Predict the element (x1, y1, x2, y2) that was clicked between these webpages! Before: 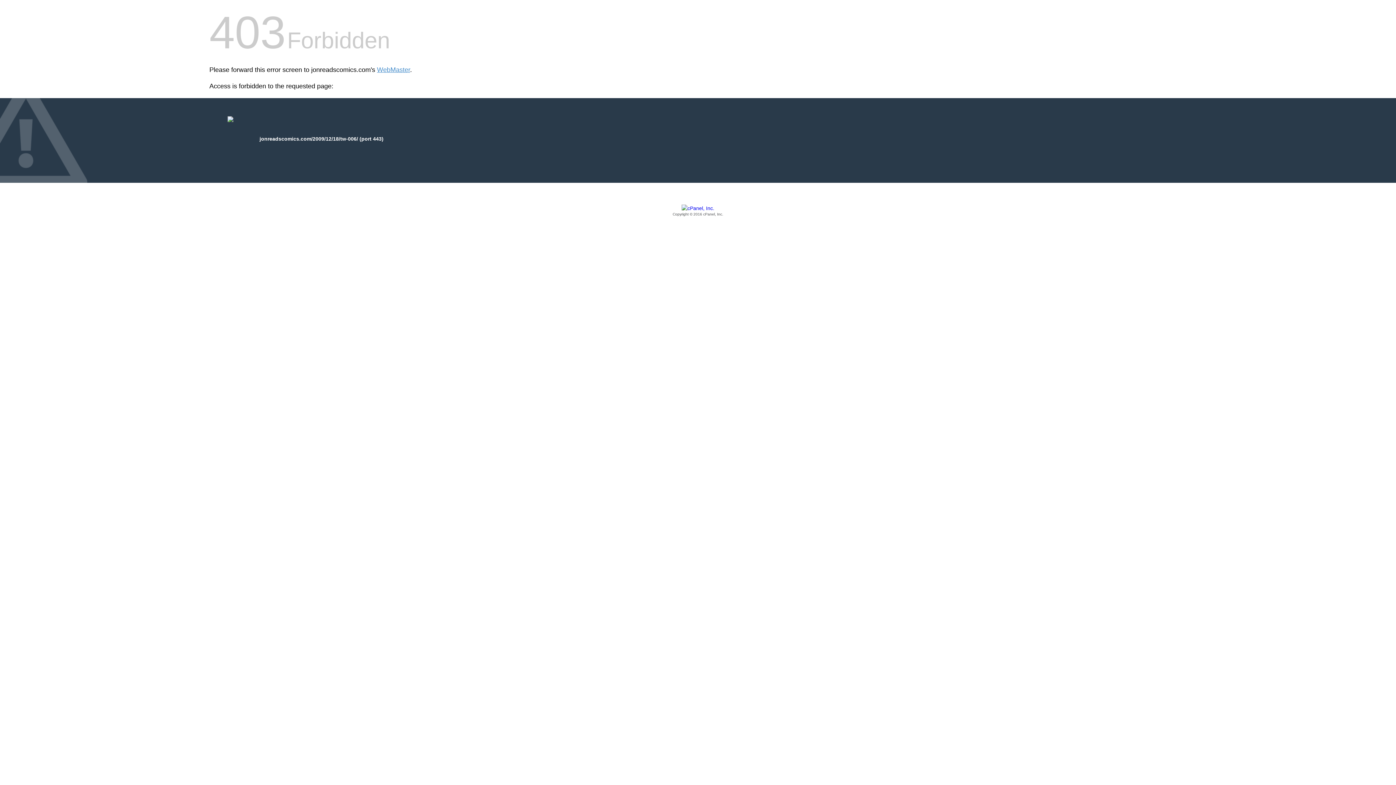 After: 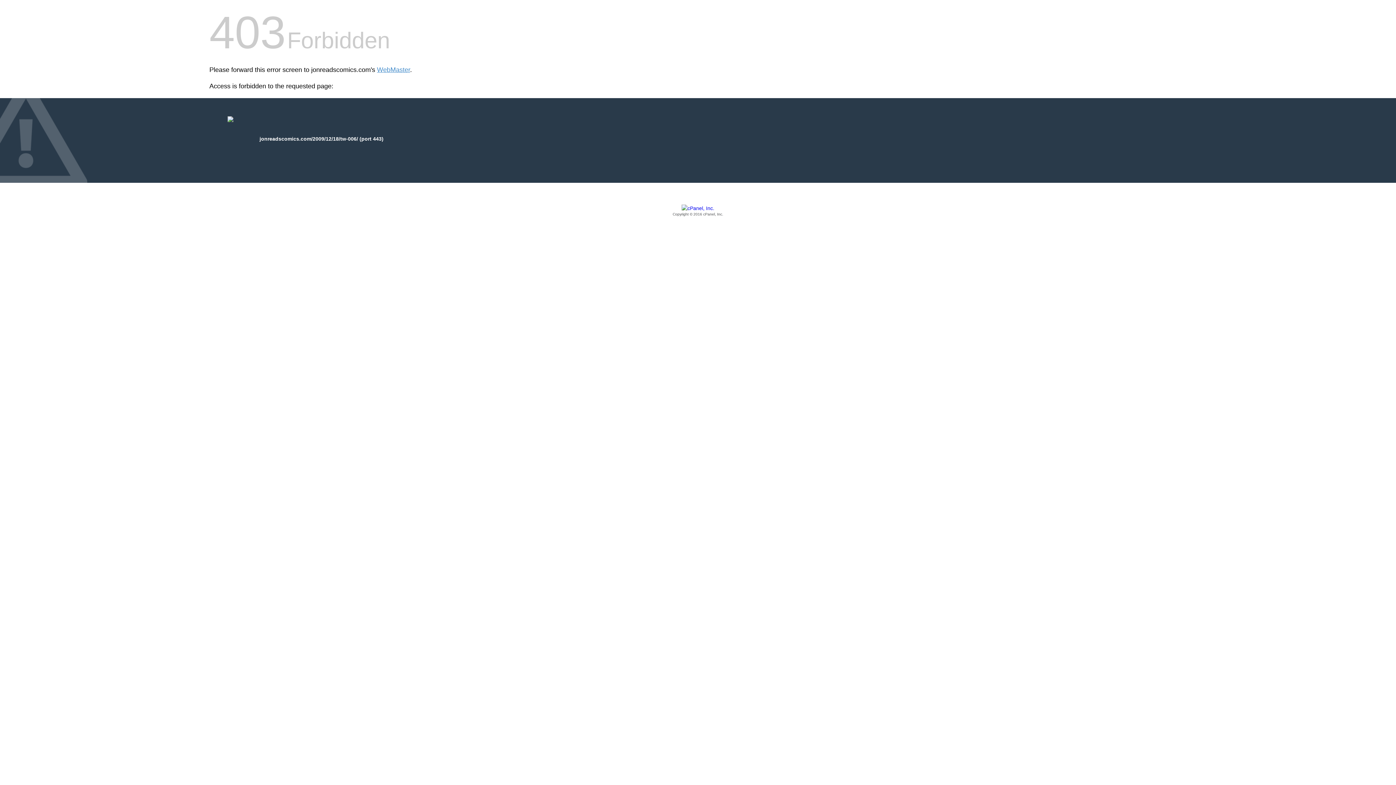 Action: label: Copyright © 2016 cPanel, Inc. bbox: (209, 205, 1186, 217)